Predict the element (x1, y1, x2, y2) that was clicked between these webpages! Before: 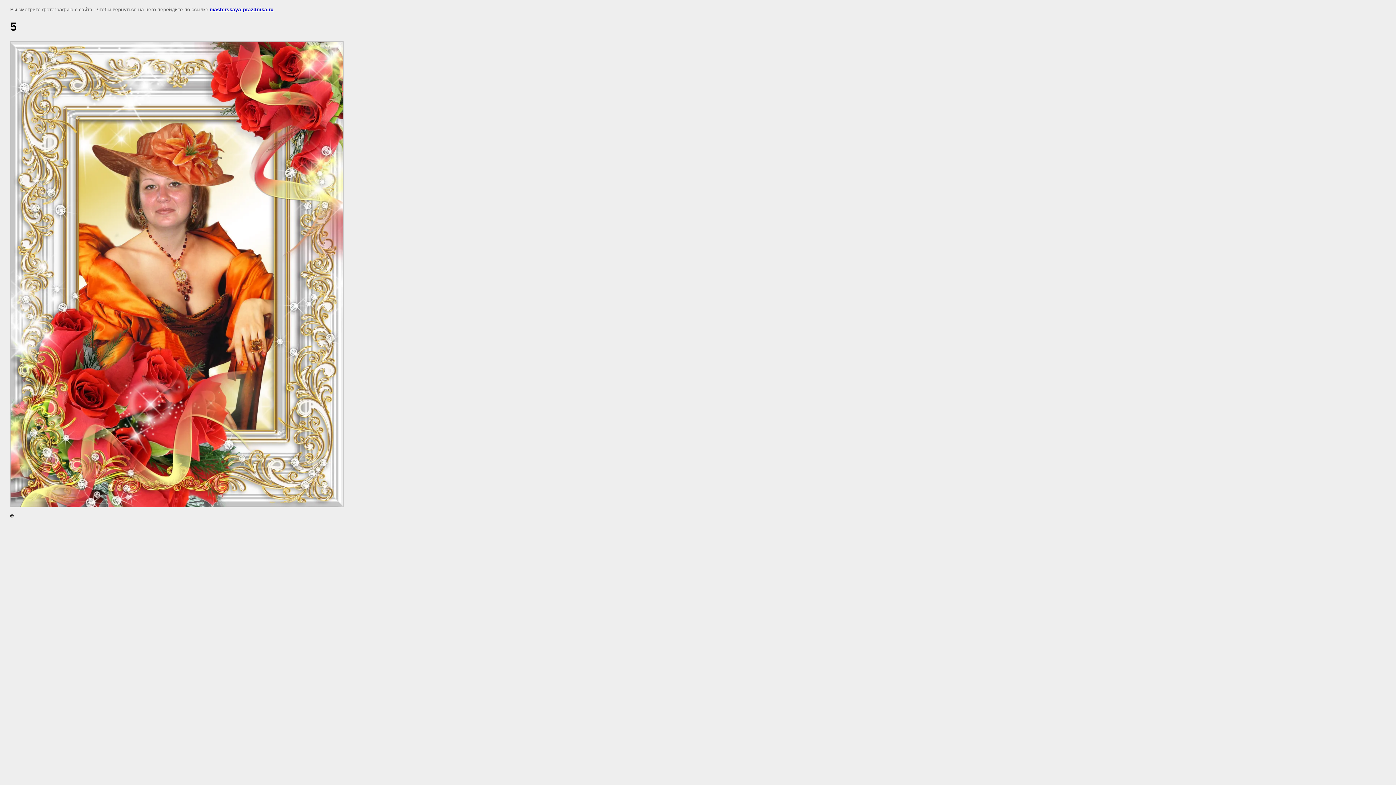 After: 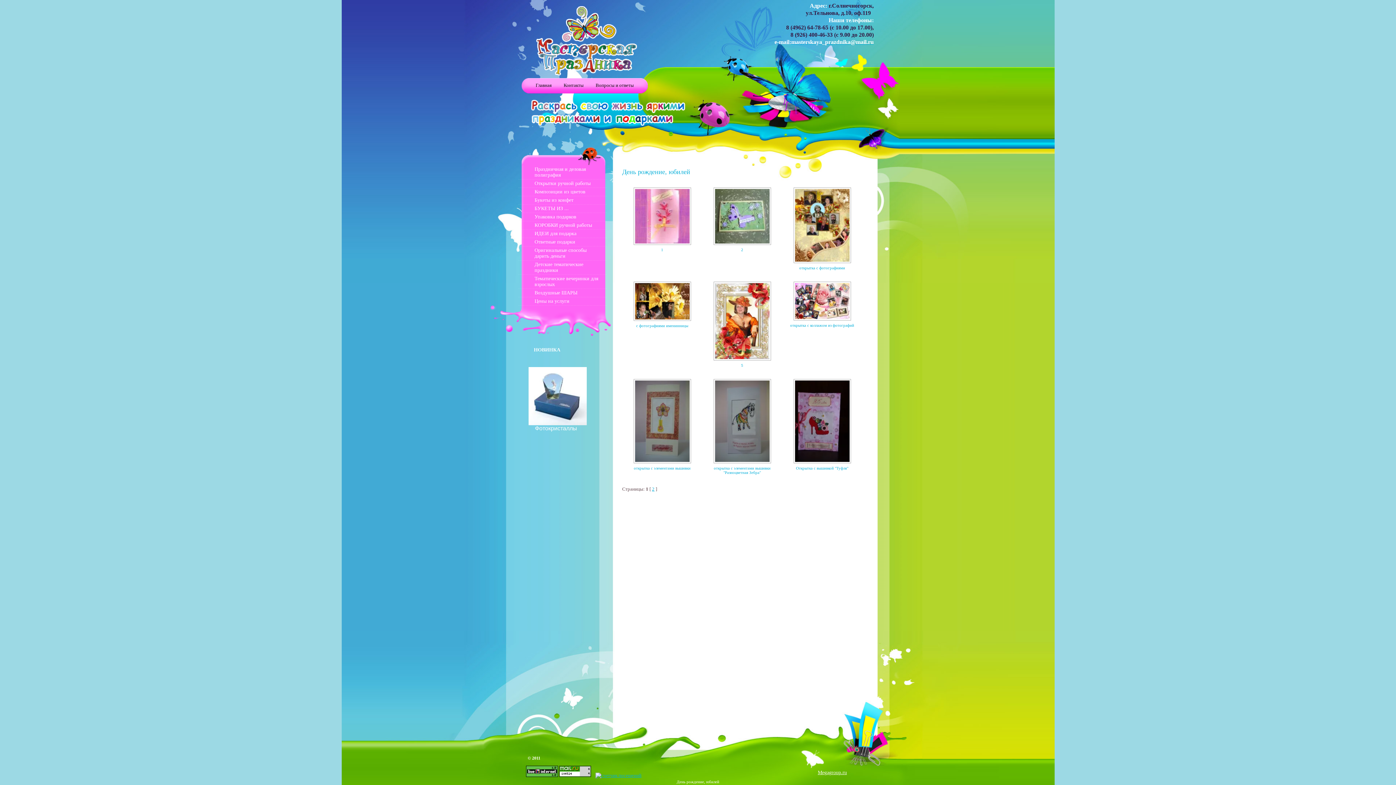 Action: bbox: (209, 6, 273, 12) label: masterskaya-prazdnika.ru